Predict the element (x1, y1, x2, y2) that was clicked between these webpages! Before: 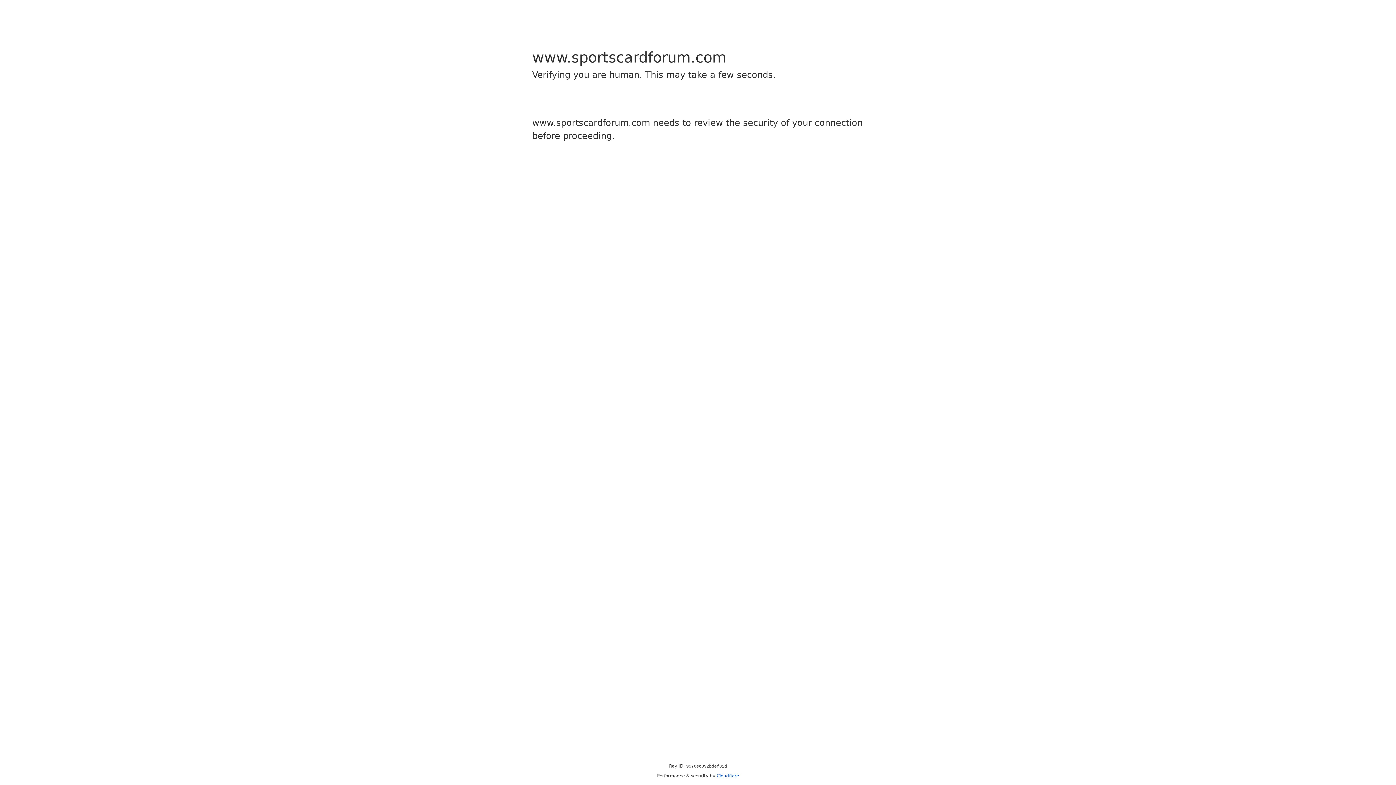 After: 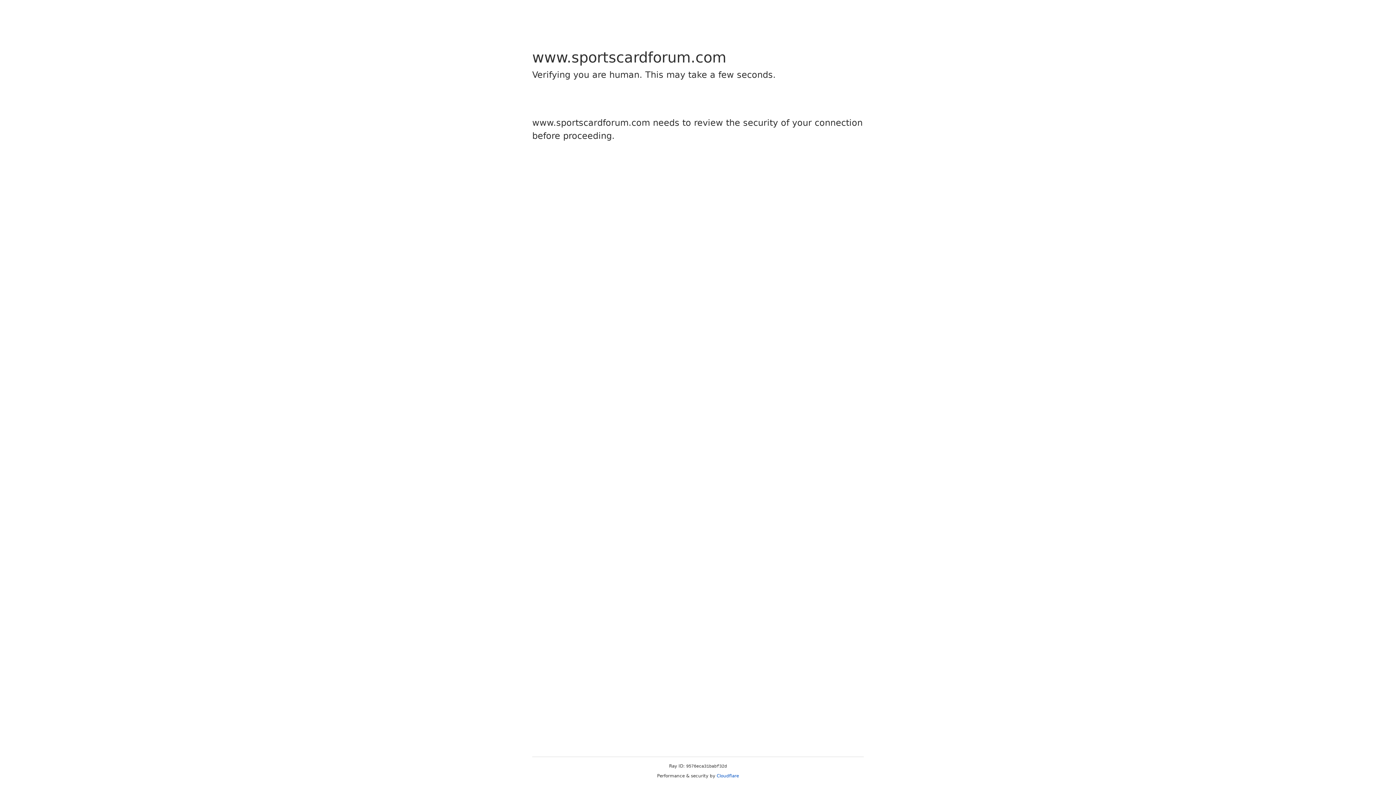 Action: bbox: (716, 773, 739, 778) label: Cloudflare